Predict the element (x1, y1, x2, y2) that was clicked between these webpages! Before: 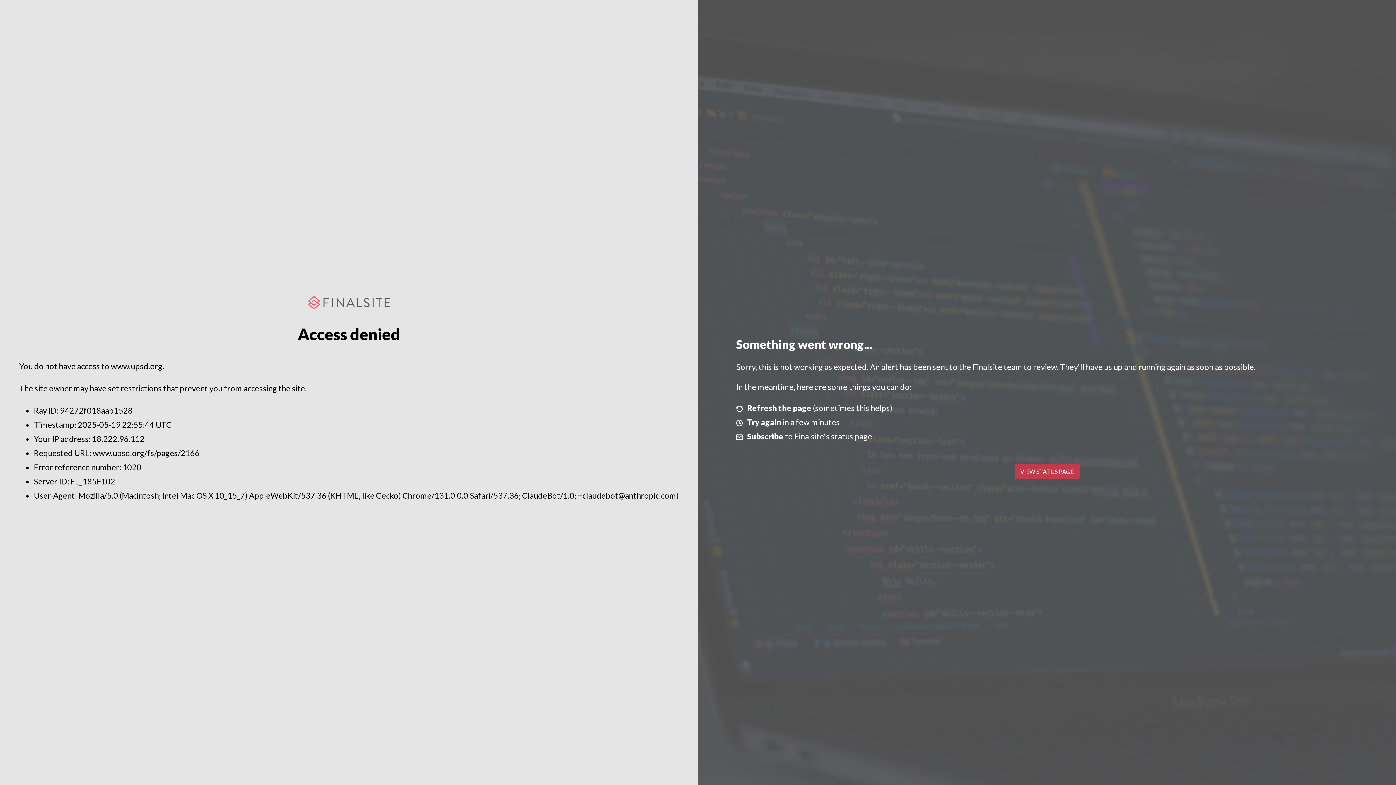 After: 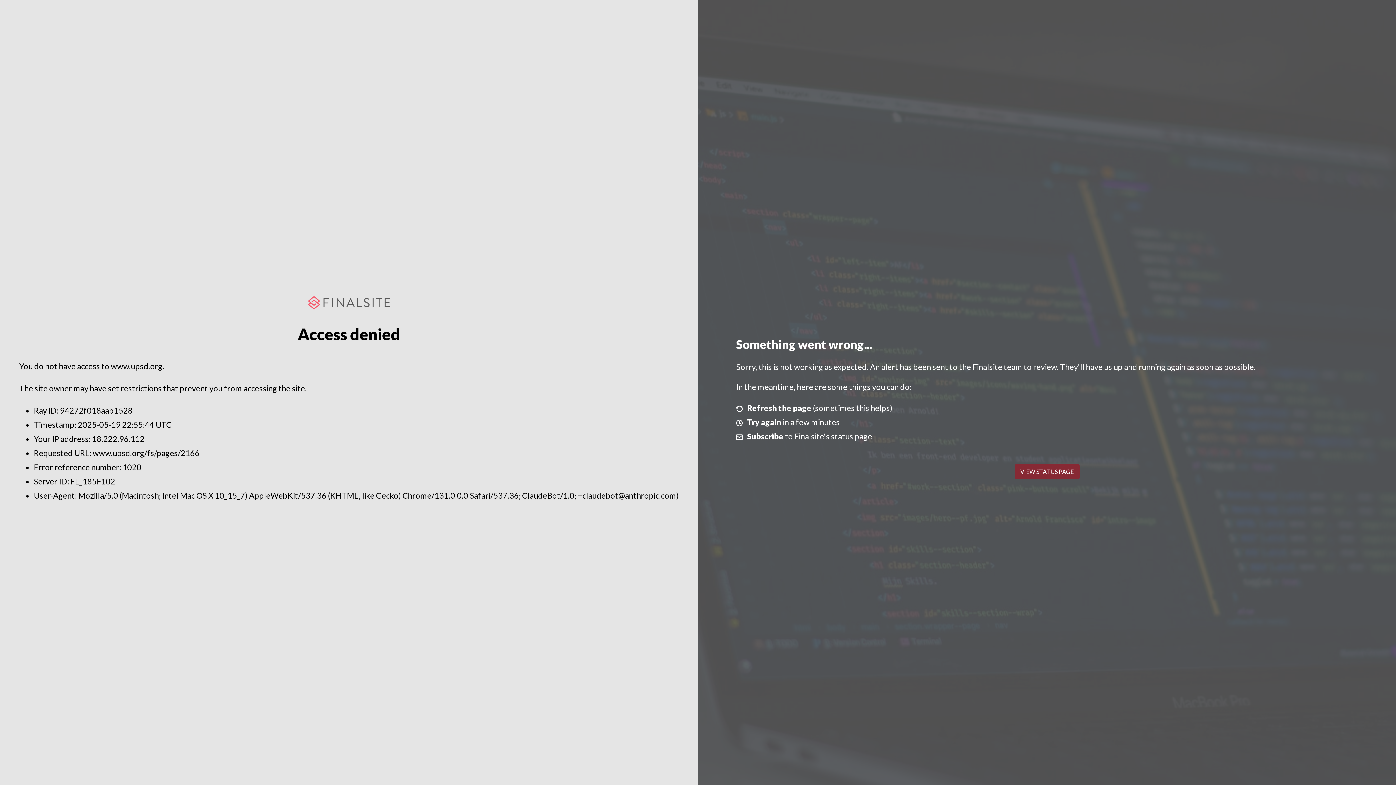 Action: label: VIEW STATUS PAGE bbox: (1014, 464, 1079, 479)